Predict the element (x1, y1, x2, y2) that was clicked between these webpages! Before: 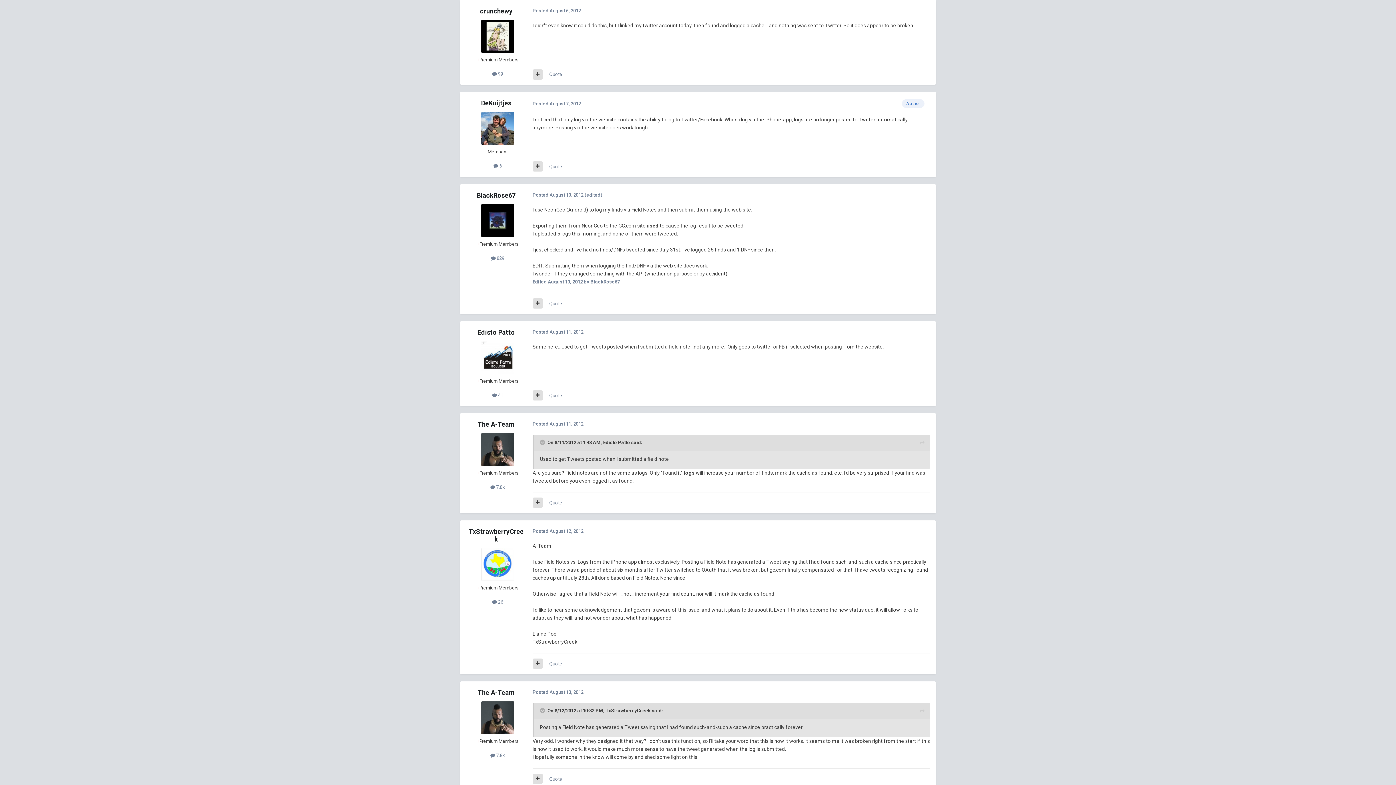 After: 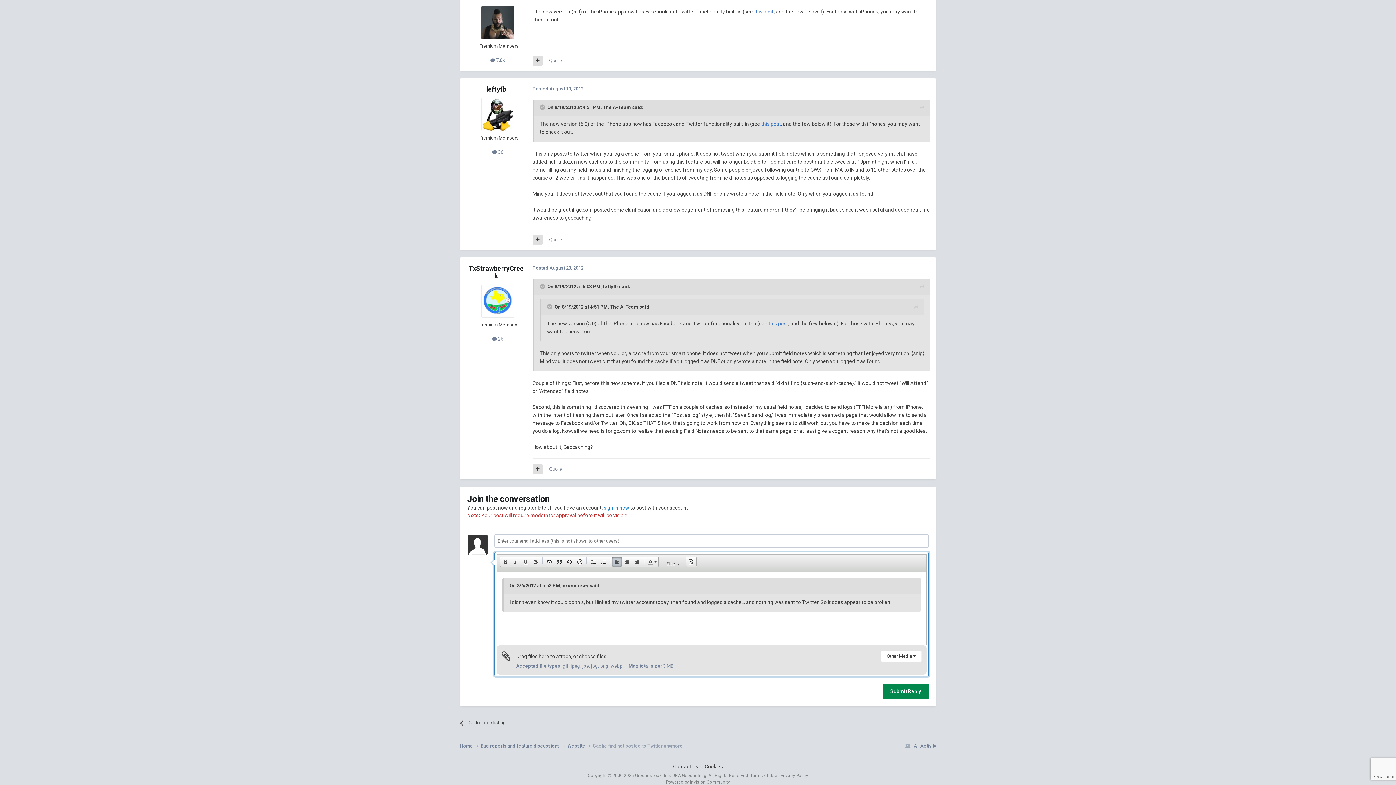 Action: label: Quote bbox: (549, 71, 562, 77)